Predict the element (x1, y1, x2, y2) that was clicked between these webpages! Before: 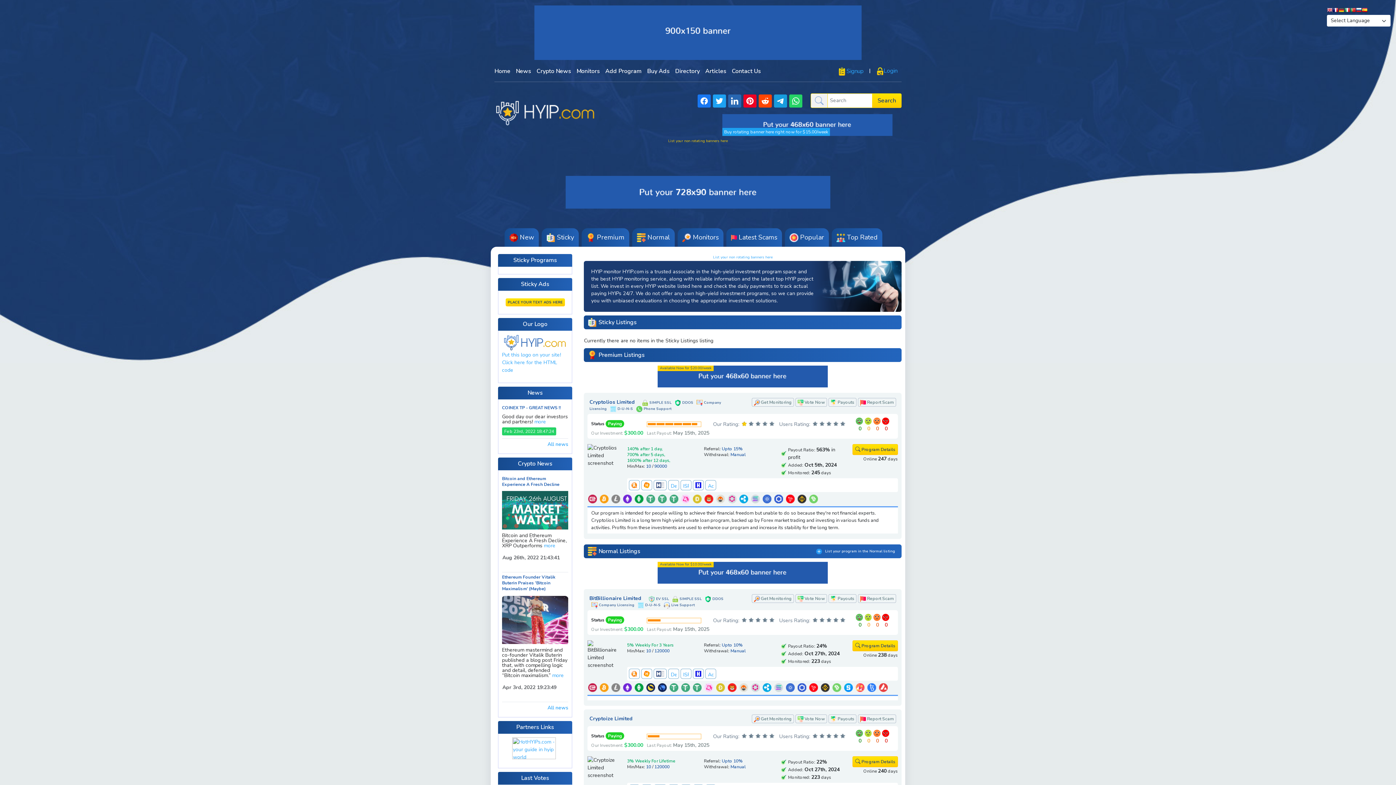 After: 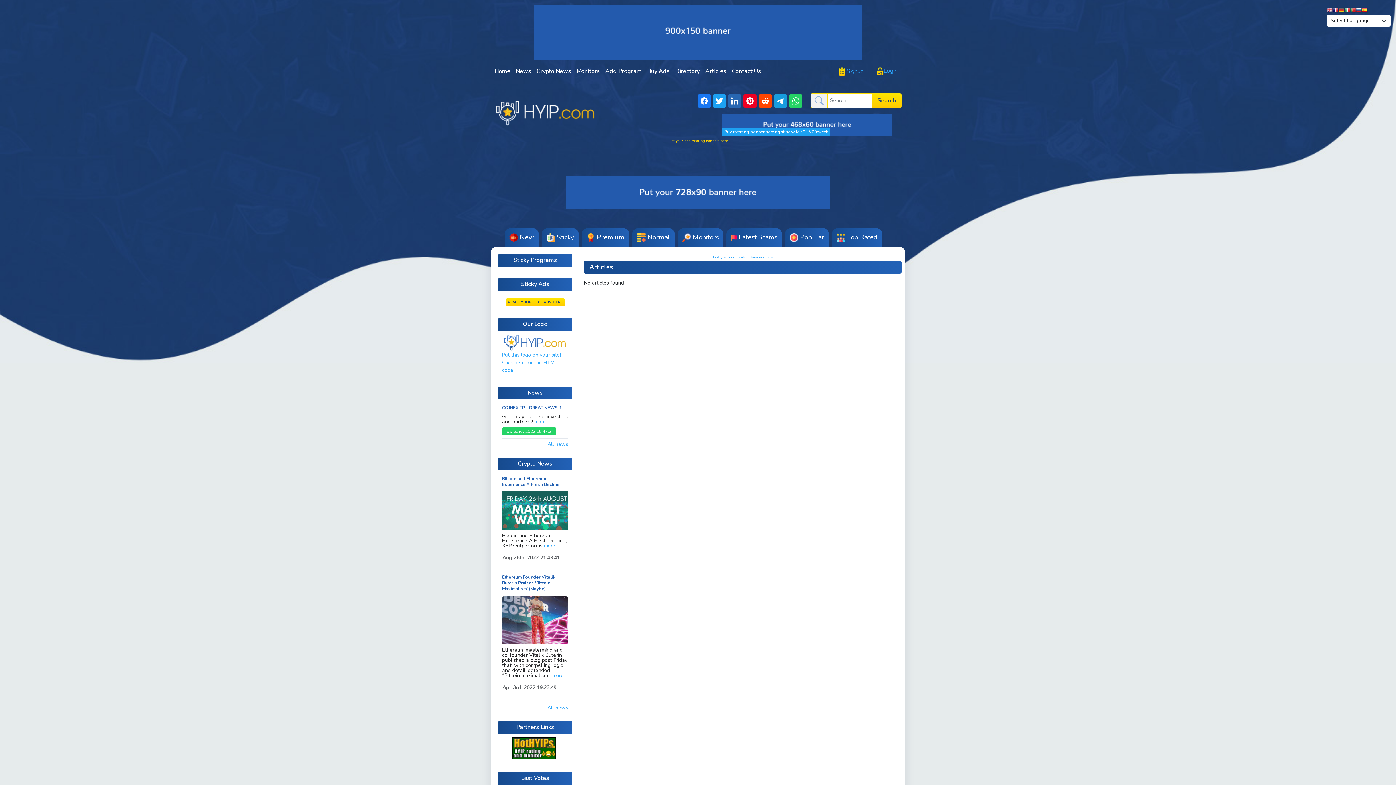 Action: bbox: (705, 66, 732, 75) label: Articles